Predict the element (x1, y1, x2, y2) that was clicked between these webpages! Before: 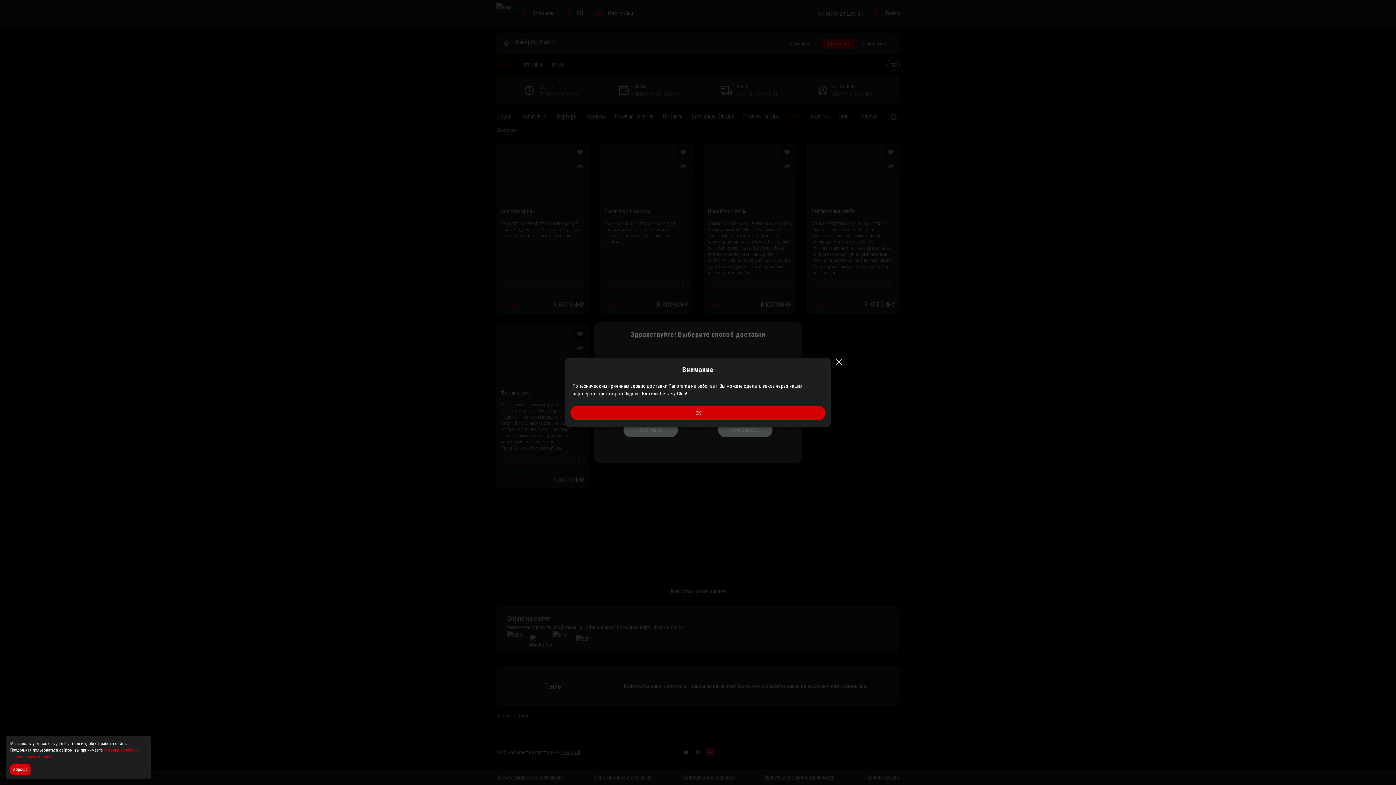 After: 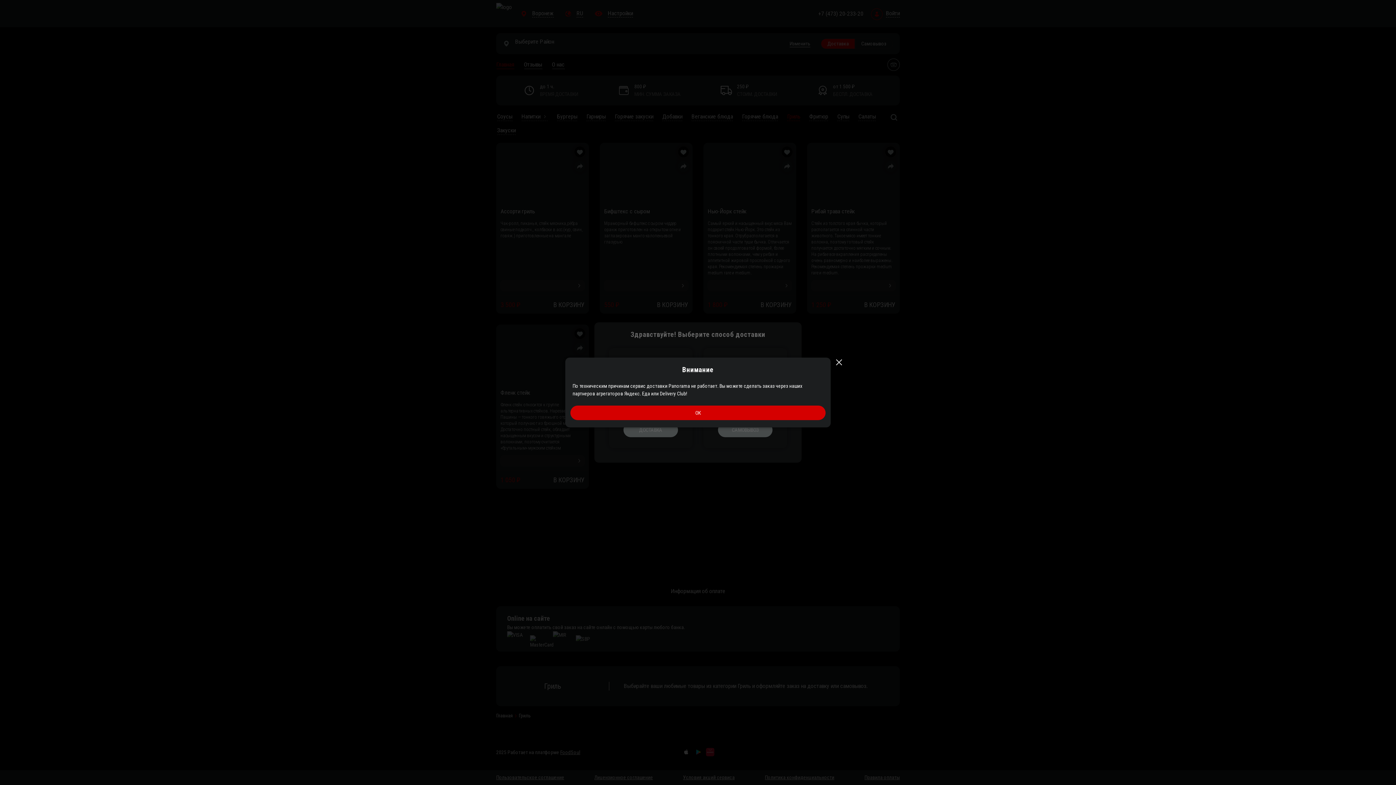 Action: bbox: (10, 764, 32, 775) label: Accept all cookies